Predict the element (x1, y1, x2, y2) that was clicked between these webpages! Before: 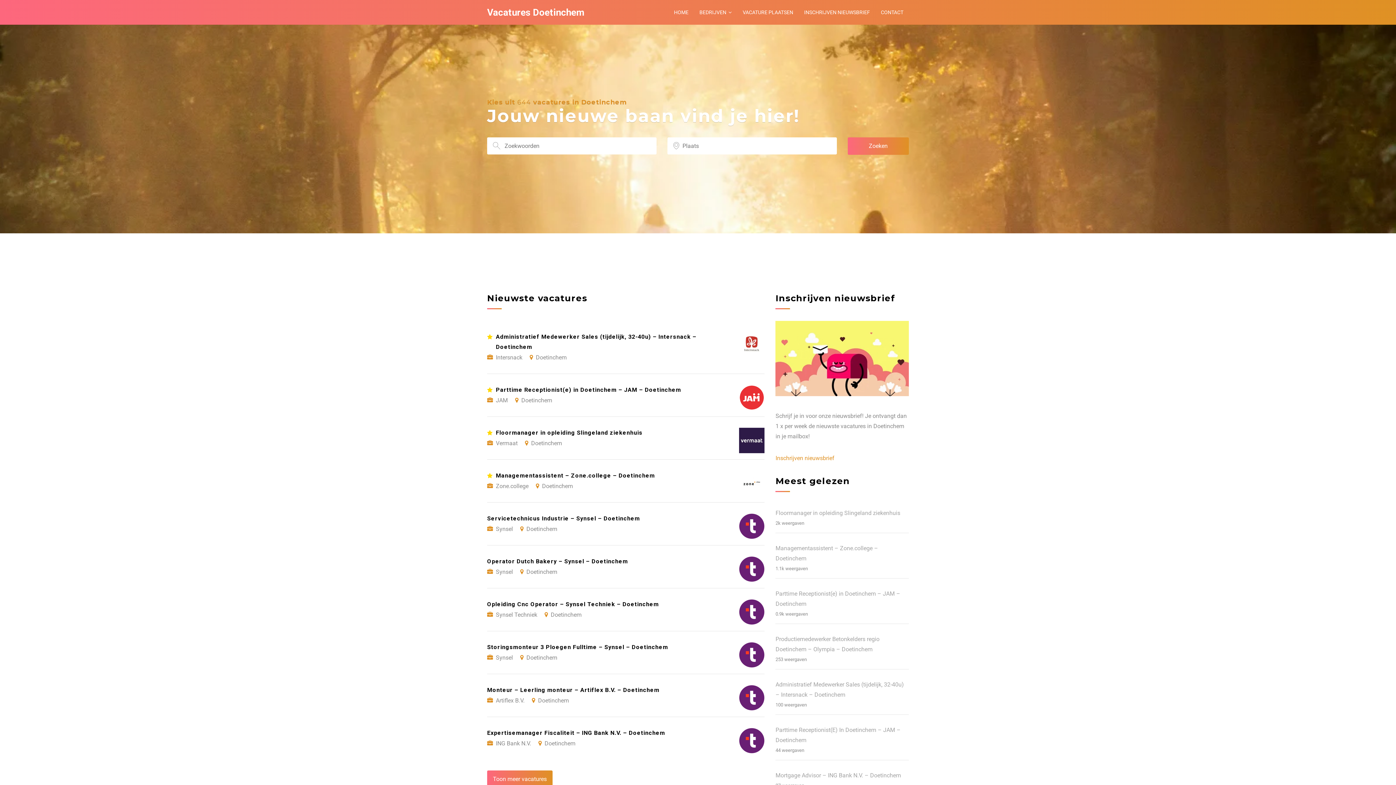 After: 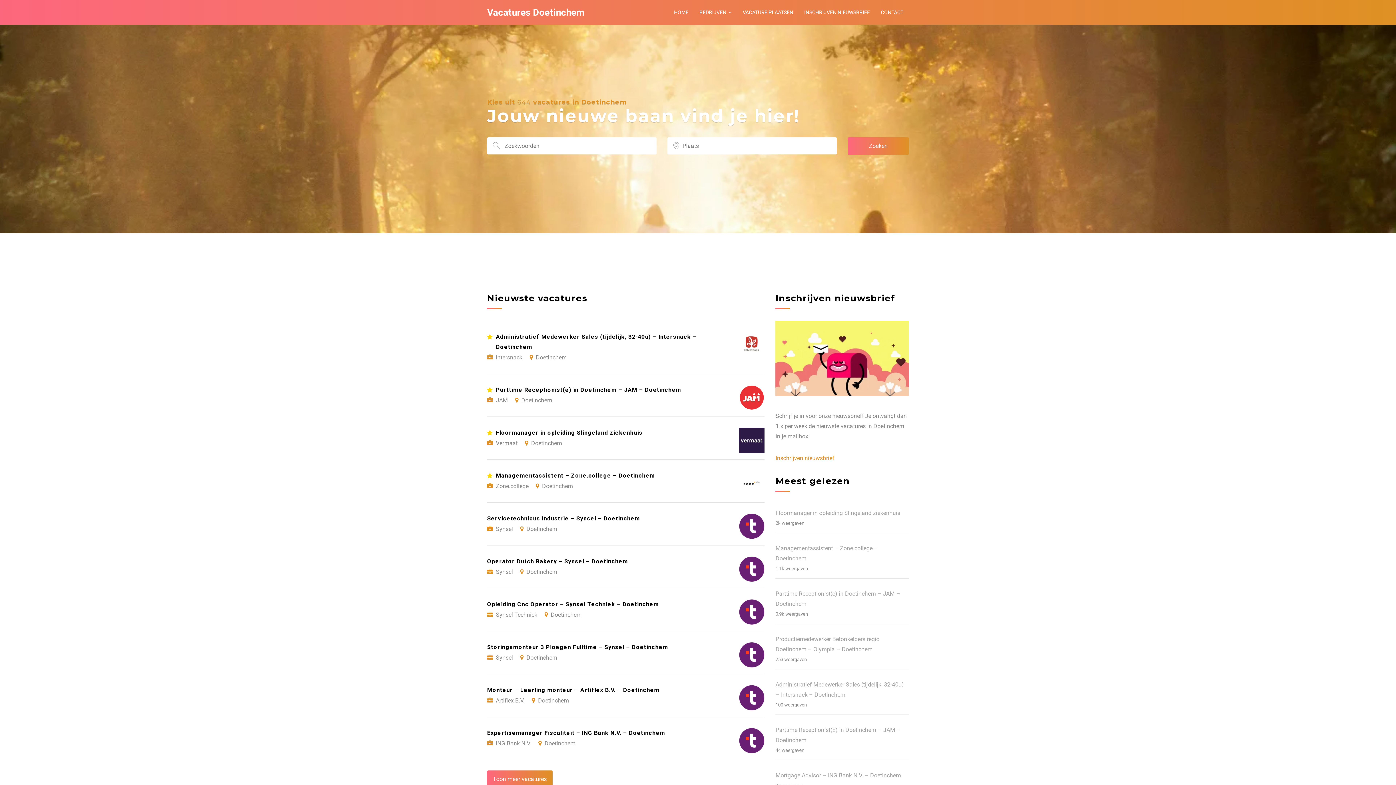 Action: bbox: (487, 7, 584, 17) label: Vacatures Doetinchem